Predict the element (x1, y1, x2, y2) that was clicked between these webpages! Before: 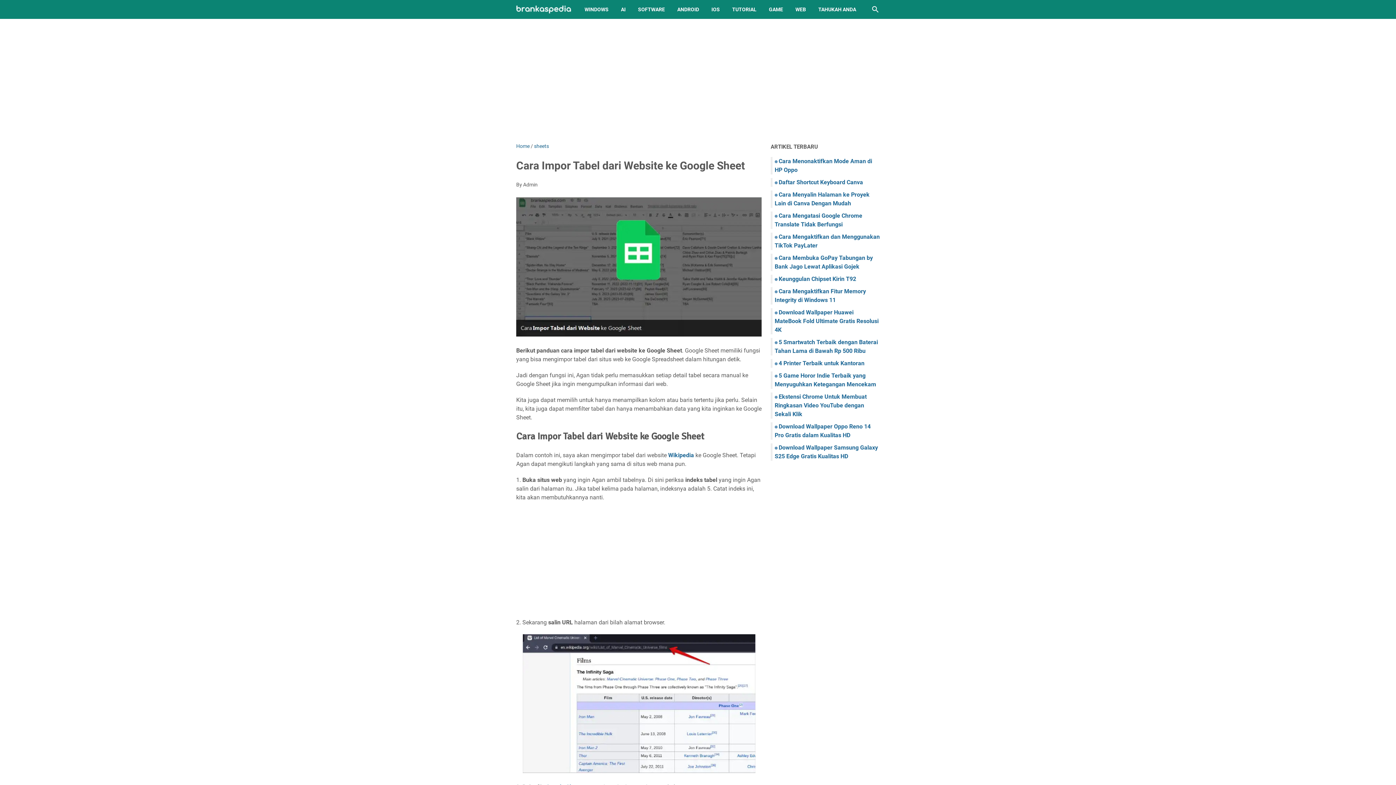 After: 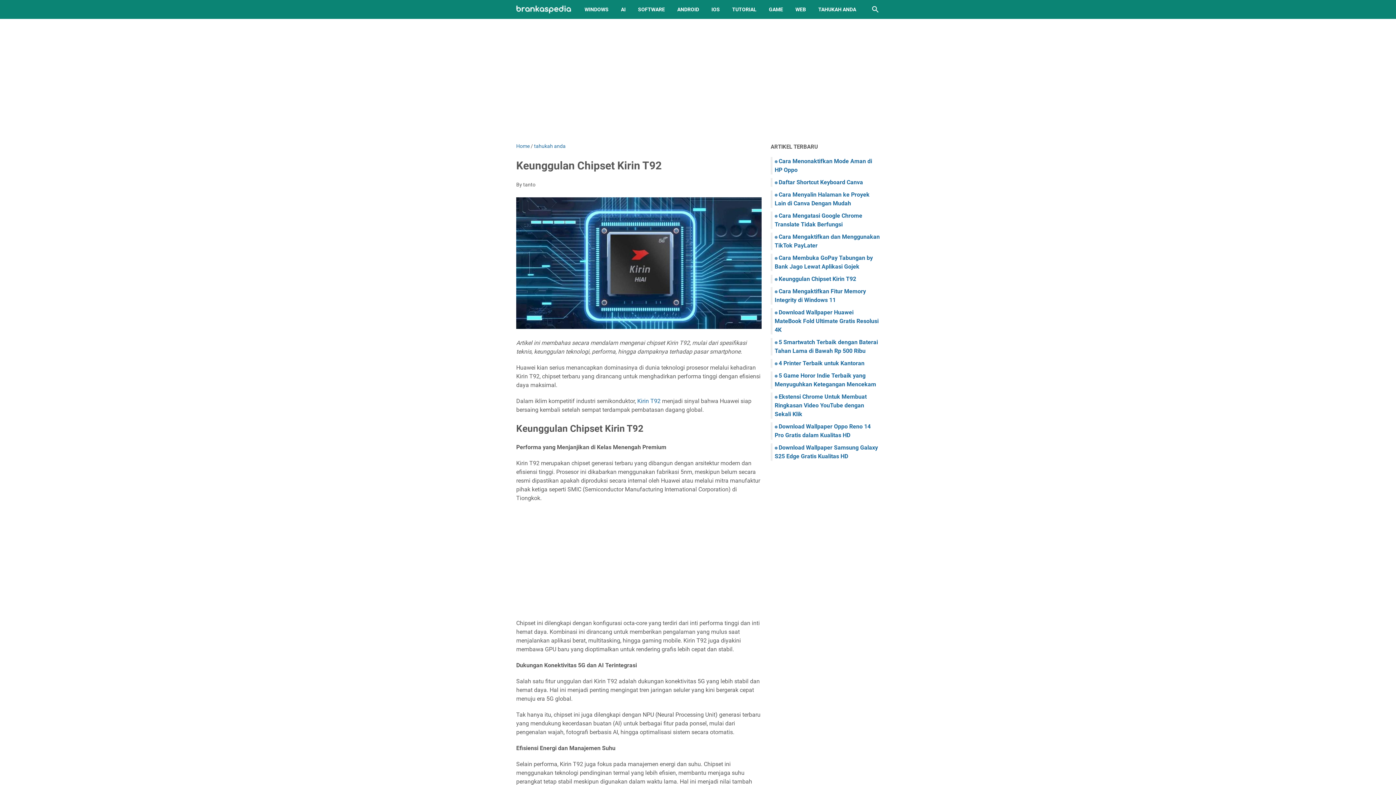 Action: bbox: (778, 275, 856, 282) label: Keunggulan Chipset Kirin T92